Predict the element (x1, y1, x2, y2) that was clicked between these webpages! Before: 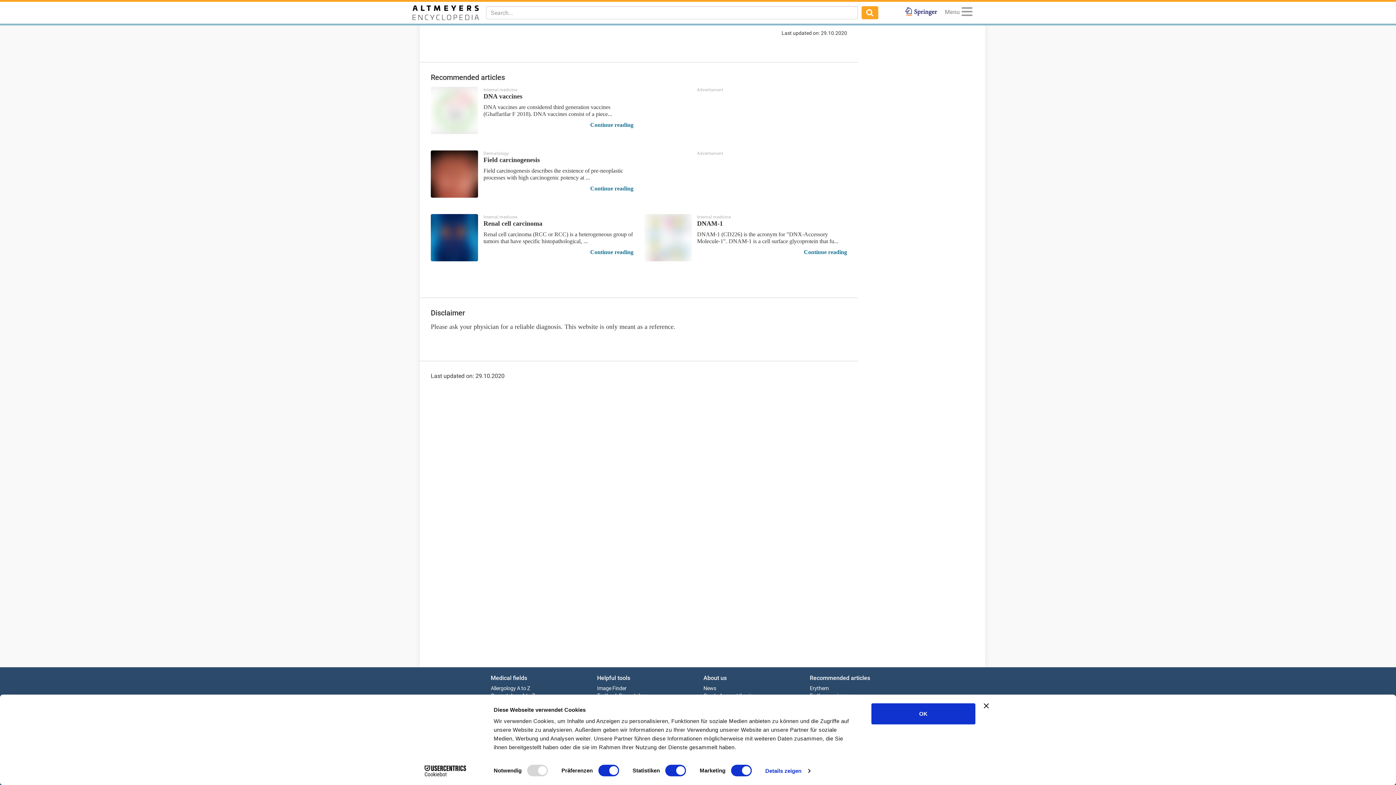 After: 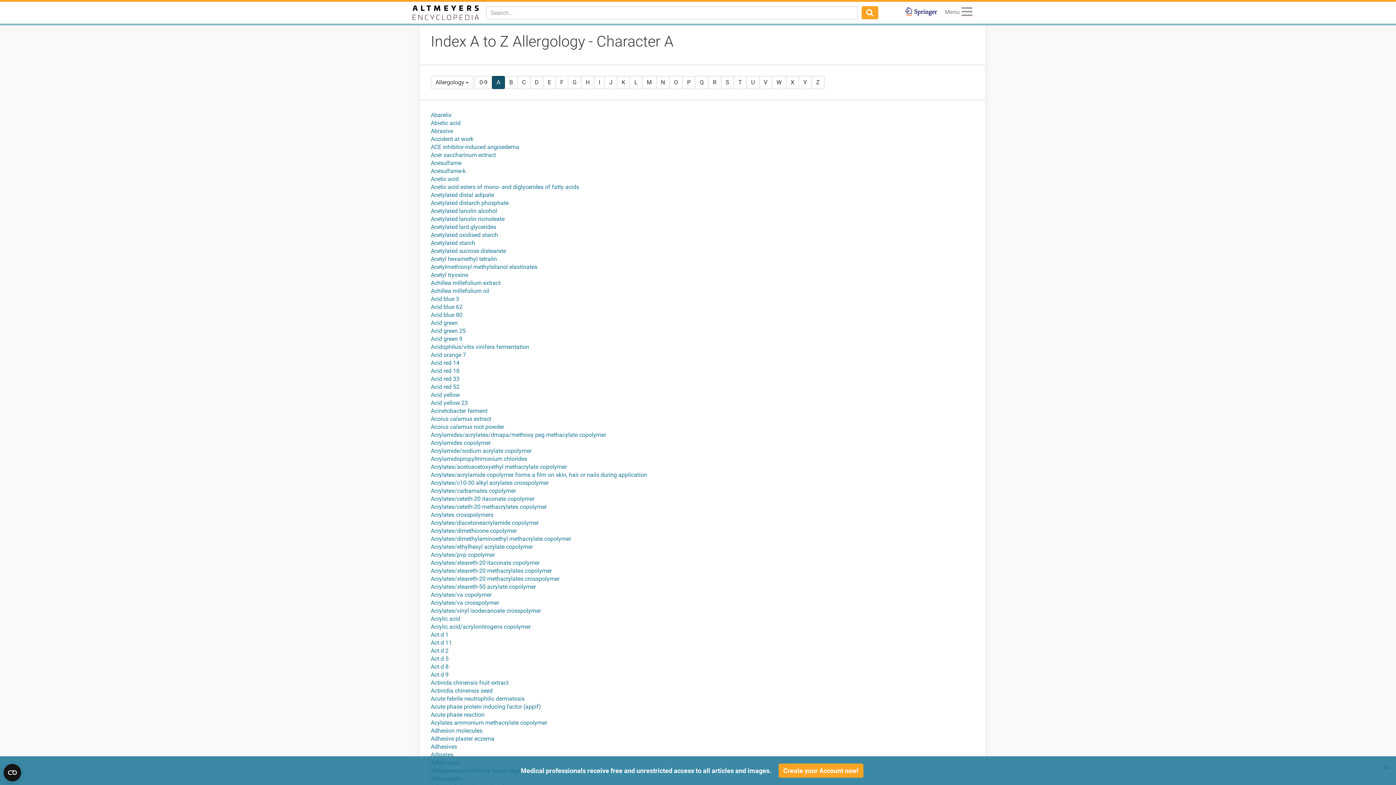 Action: label: A to Z bbox: (517, 685, 530, 692)